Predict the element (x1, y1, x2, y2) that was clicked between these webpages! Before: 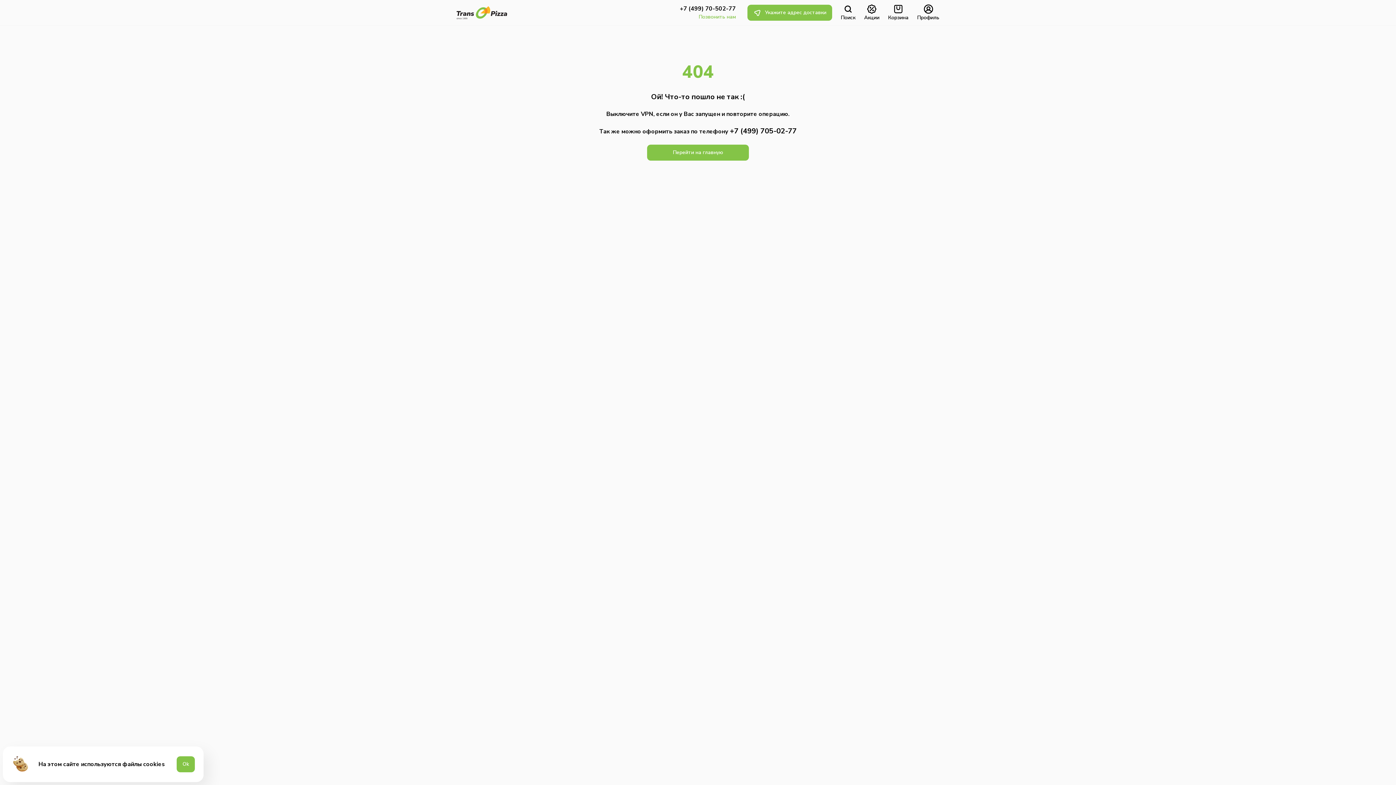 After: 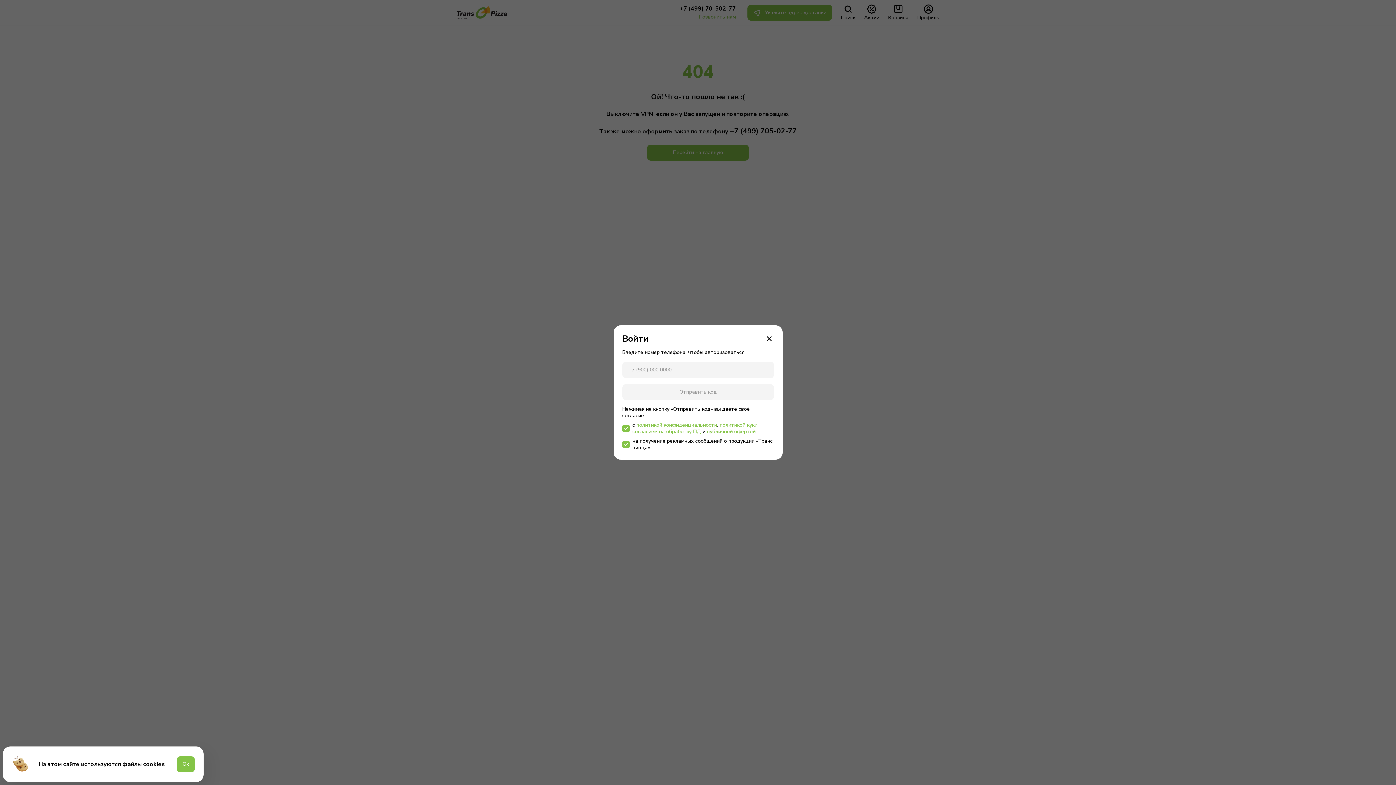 Action: label: Профиль bbox: (917, 4, 939, 20)